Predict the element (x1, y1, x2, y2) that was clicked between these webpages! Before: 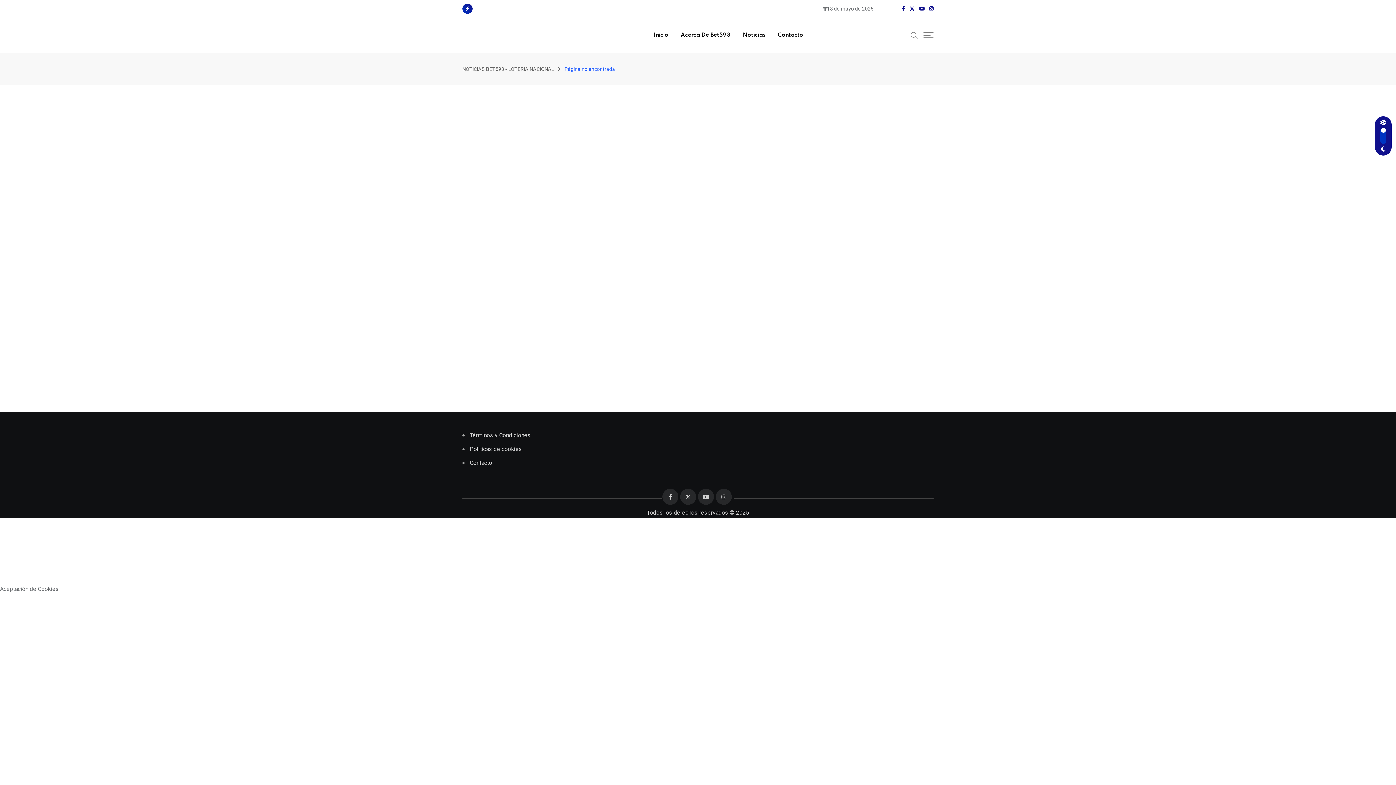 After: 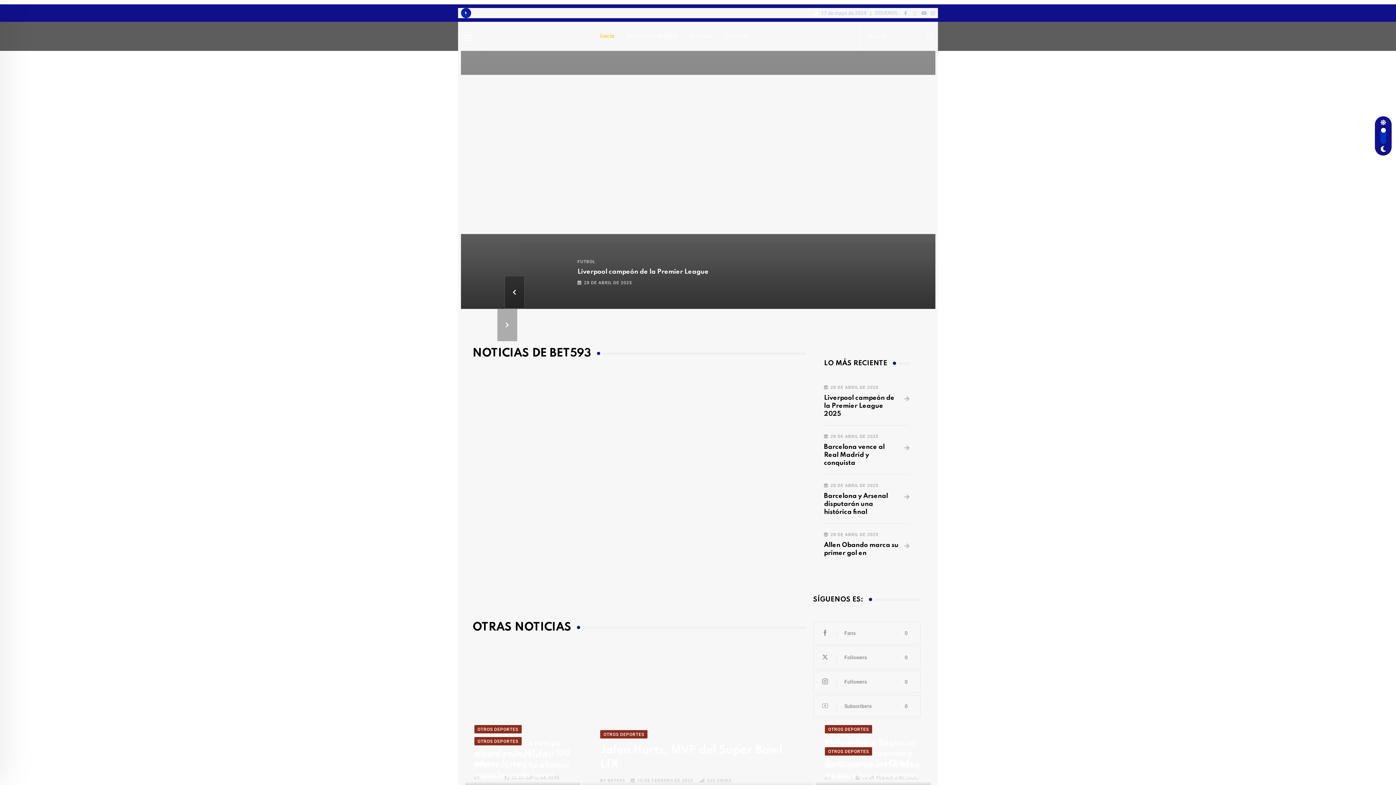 Action: bbox: (462, 22, 546, 47)